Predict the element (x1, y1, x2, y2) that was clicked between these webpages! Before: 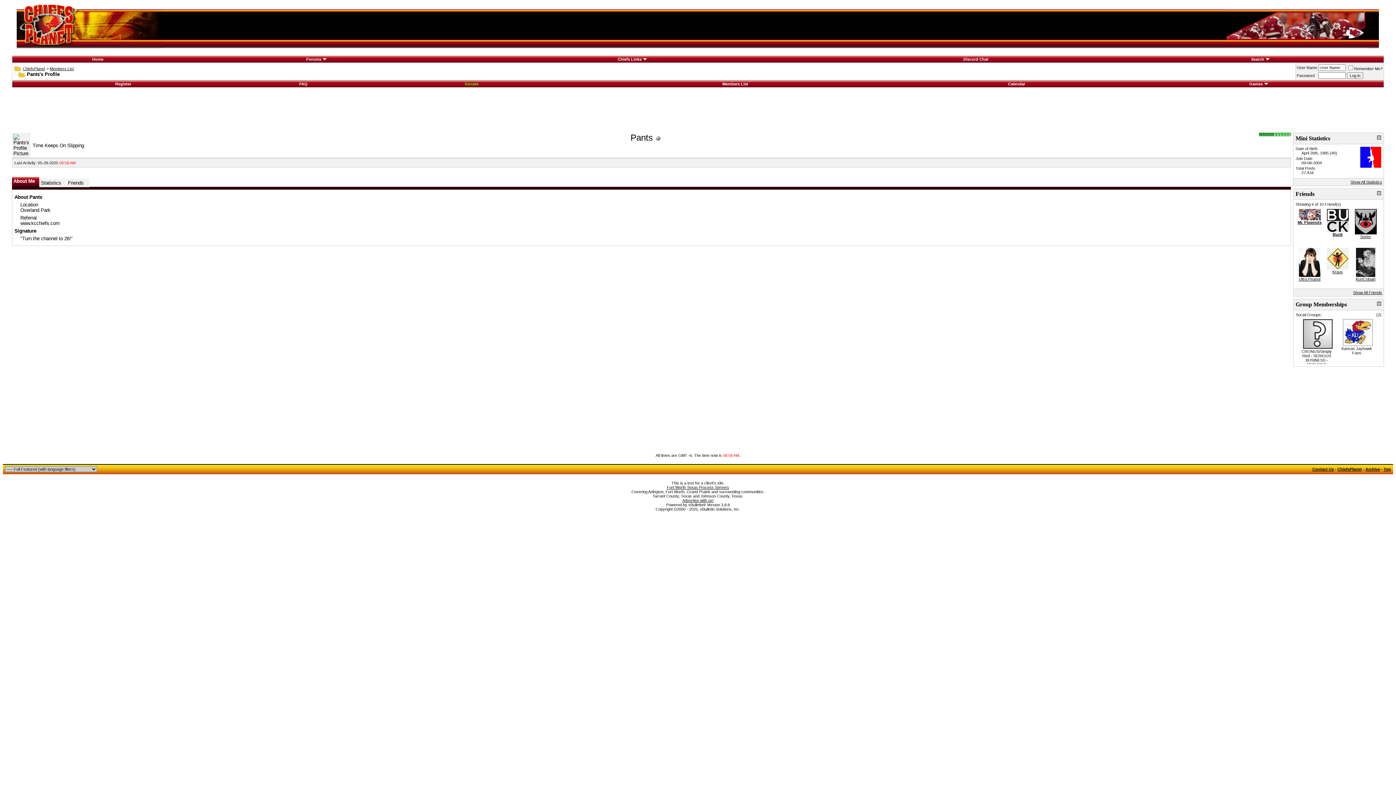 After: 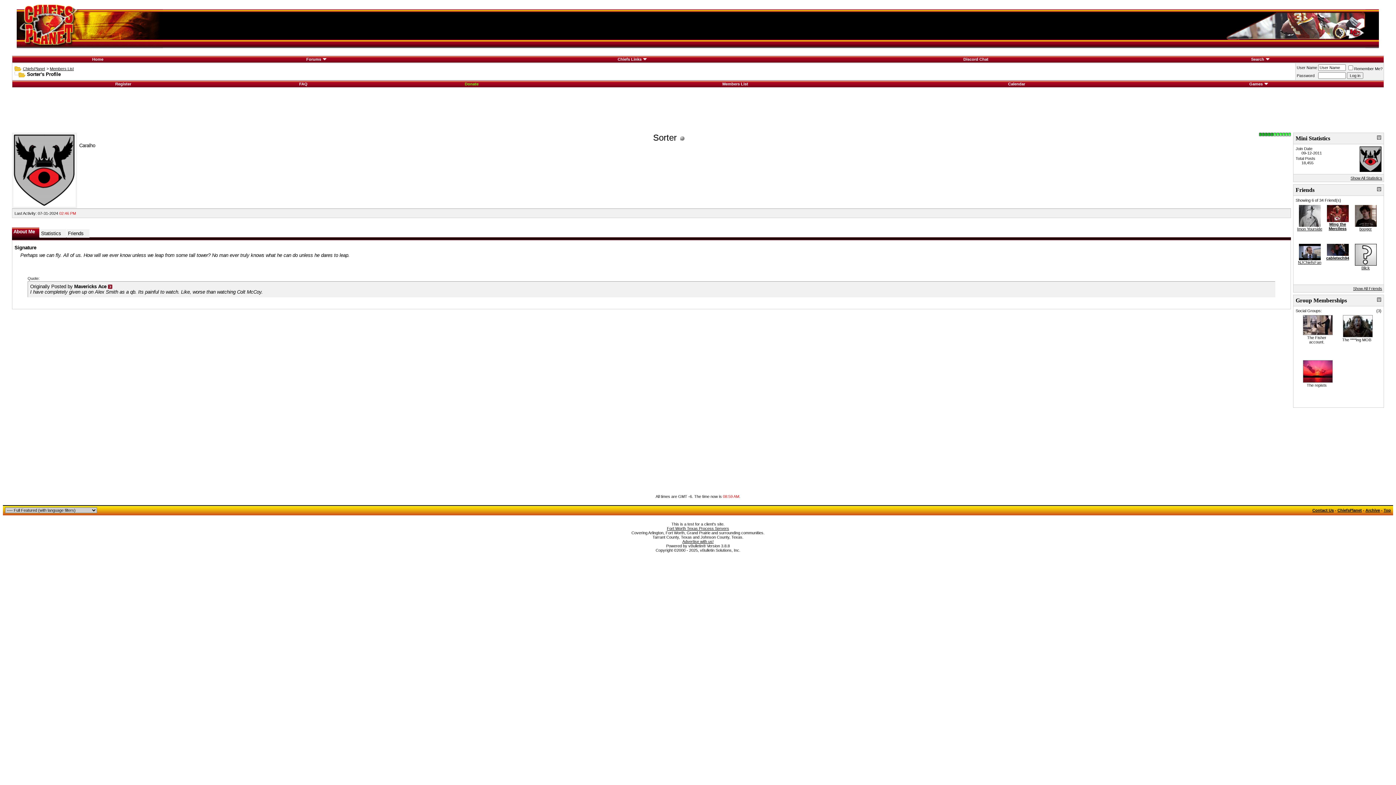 Action: bbox: (1355, 230, 1376, 235)